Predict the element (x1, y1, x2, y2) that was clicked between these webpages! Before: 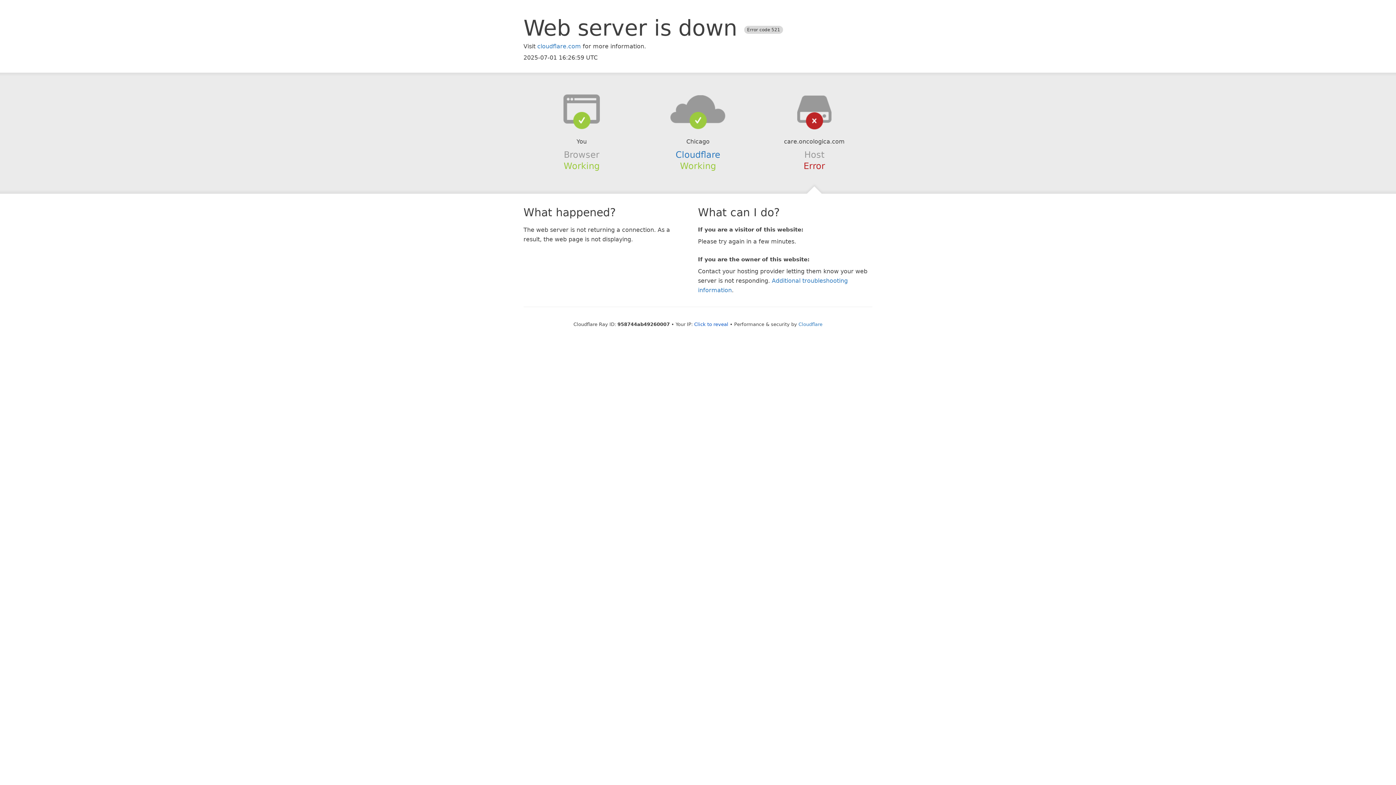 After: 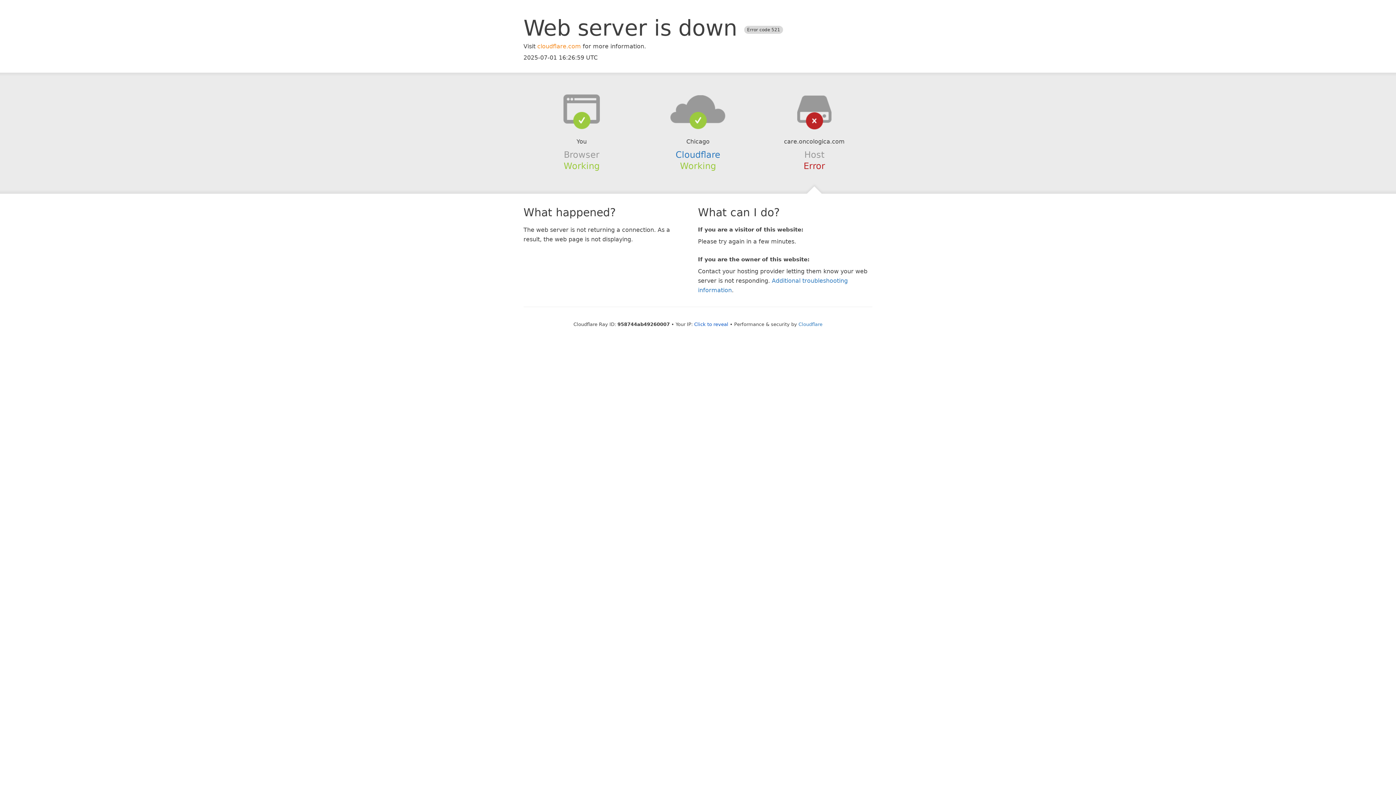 Action: label: cloudflare.com bbox: (537, 42, 581, 49)